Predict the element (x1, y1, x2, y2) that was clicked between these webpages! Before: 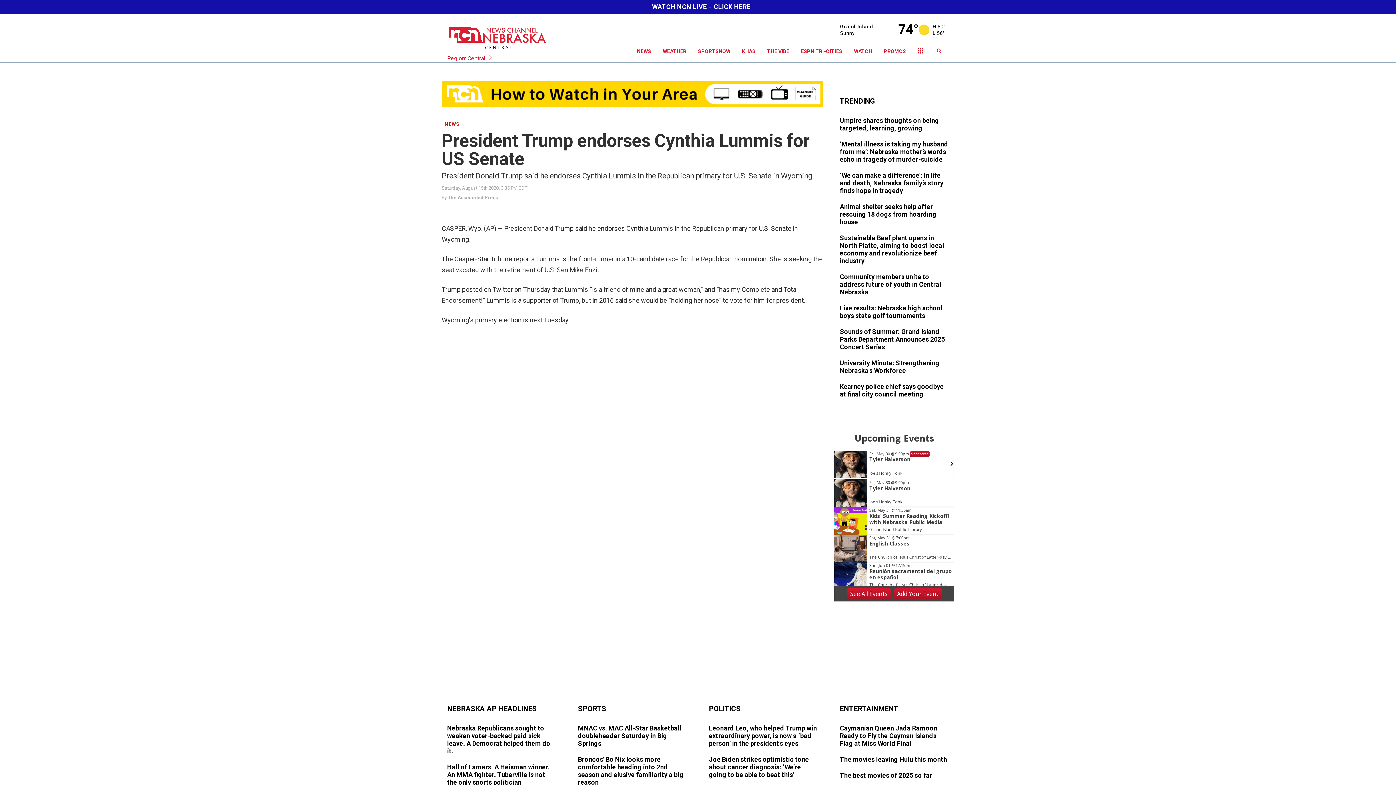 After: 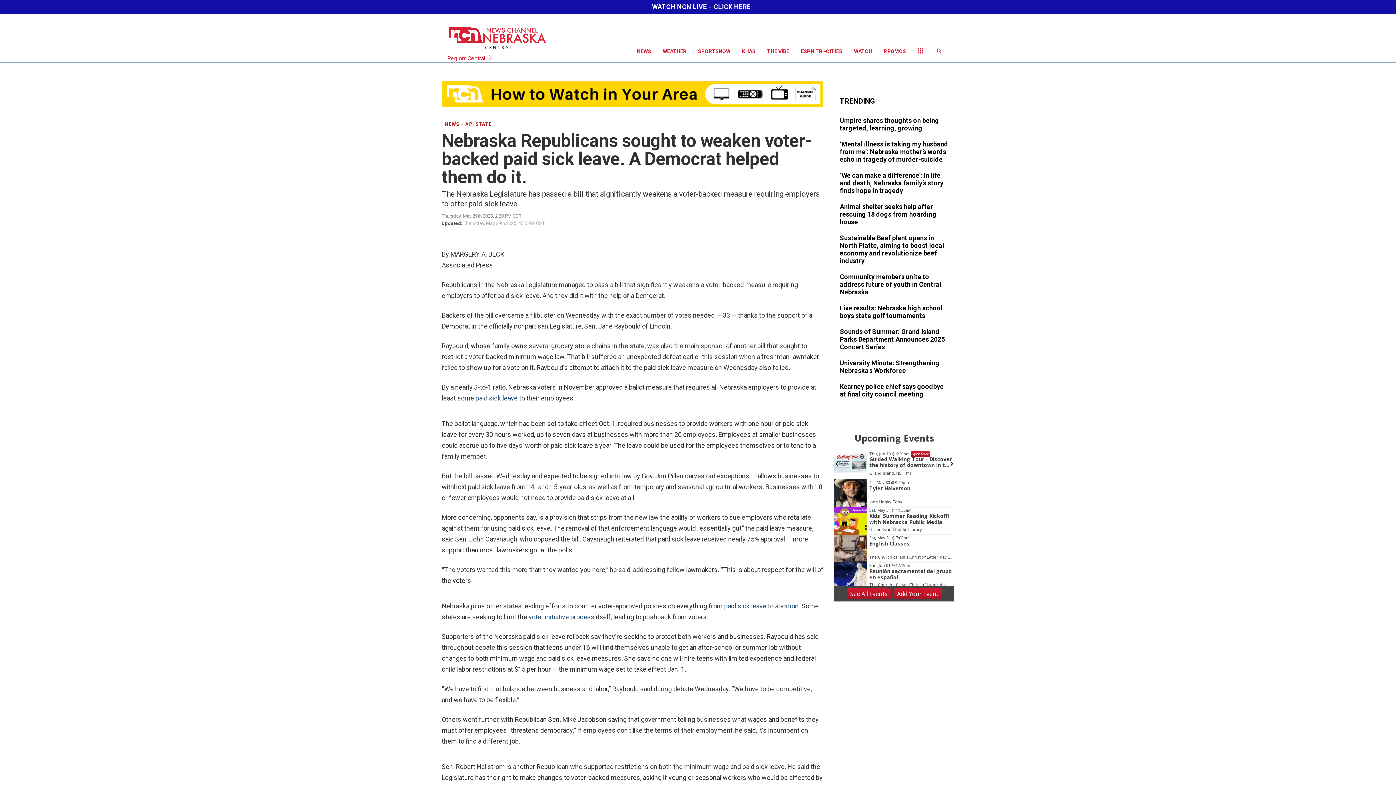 Action: bbox: (447, 724, 556, 756)